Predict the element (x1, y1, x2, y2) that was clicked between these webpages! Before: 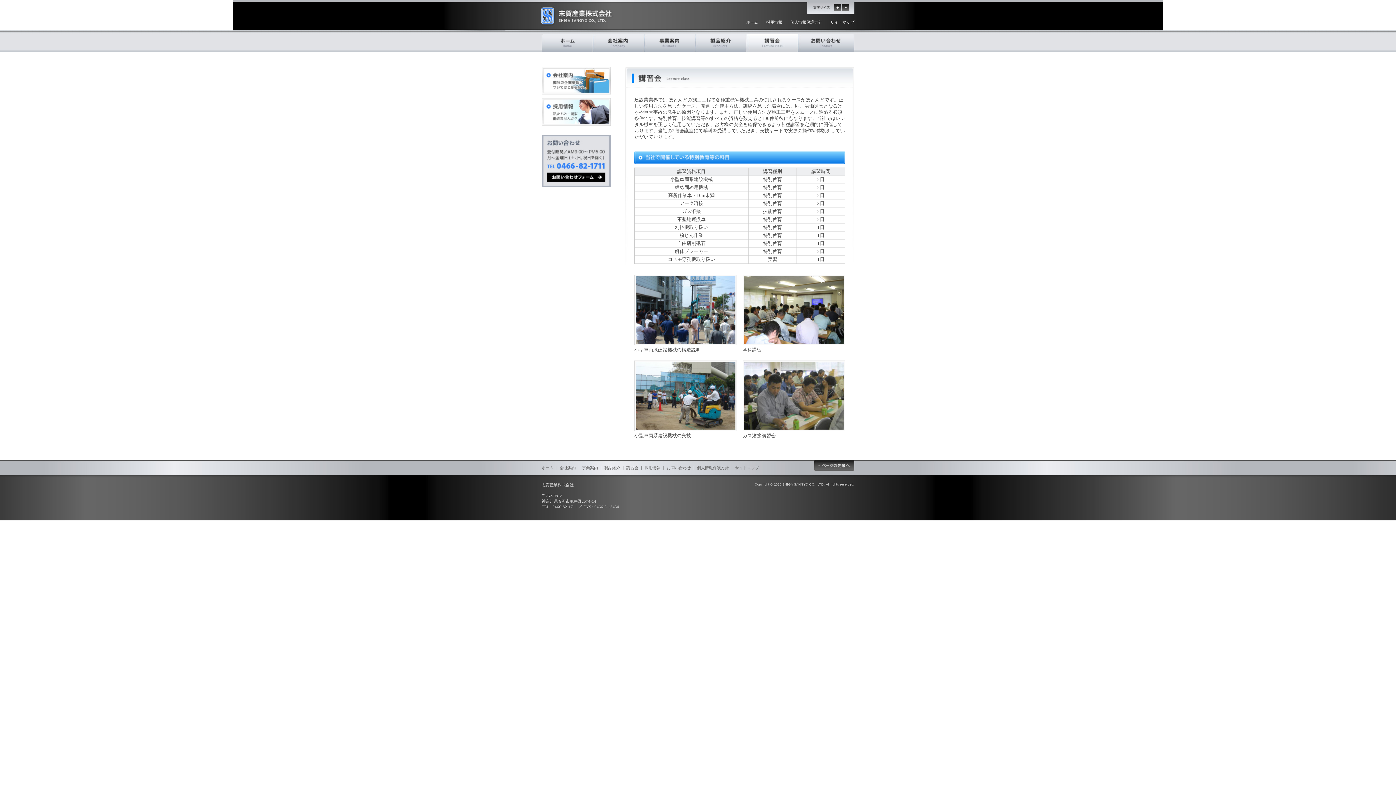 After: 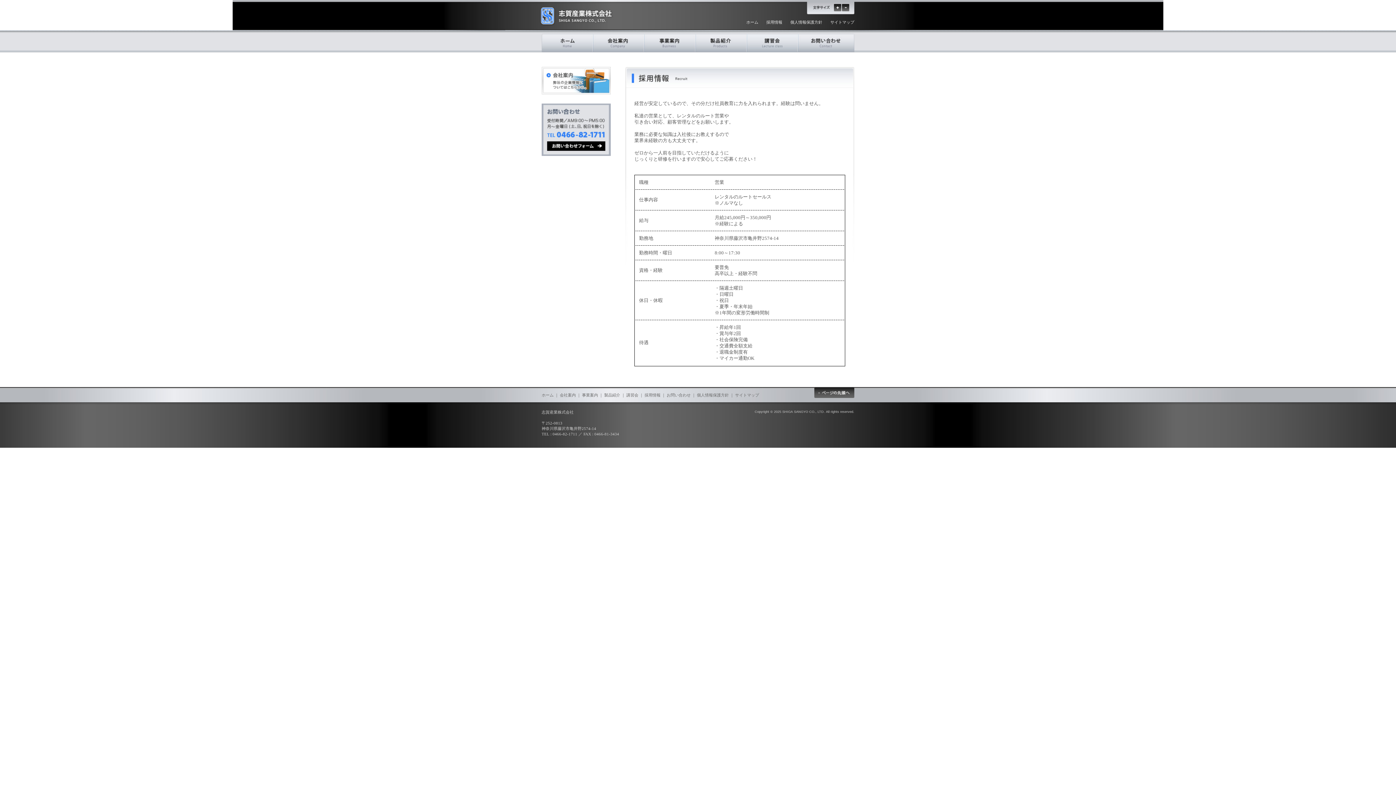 Action: label: 採用情報 bbox: (766, 20, 782, 24)